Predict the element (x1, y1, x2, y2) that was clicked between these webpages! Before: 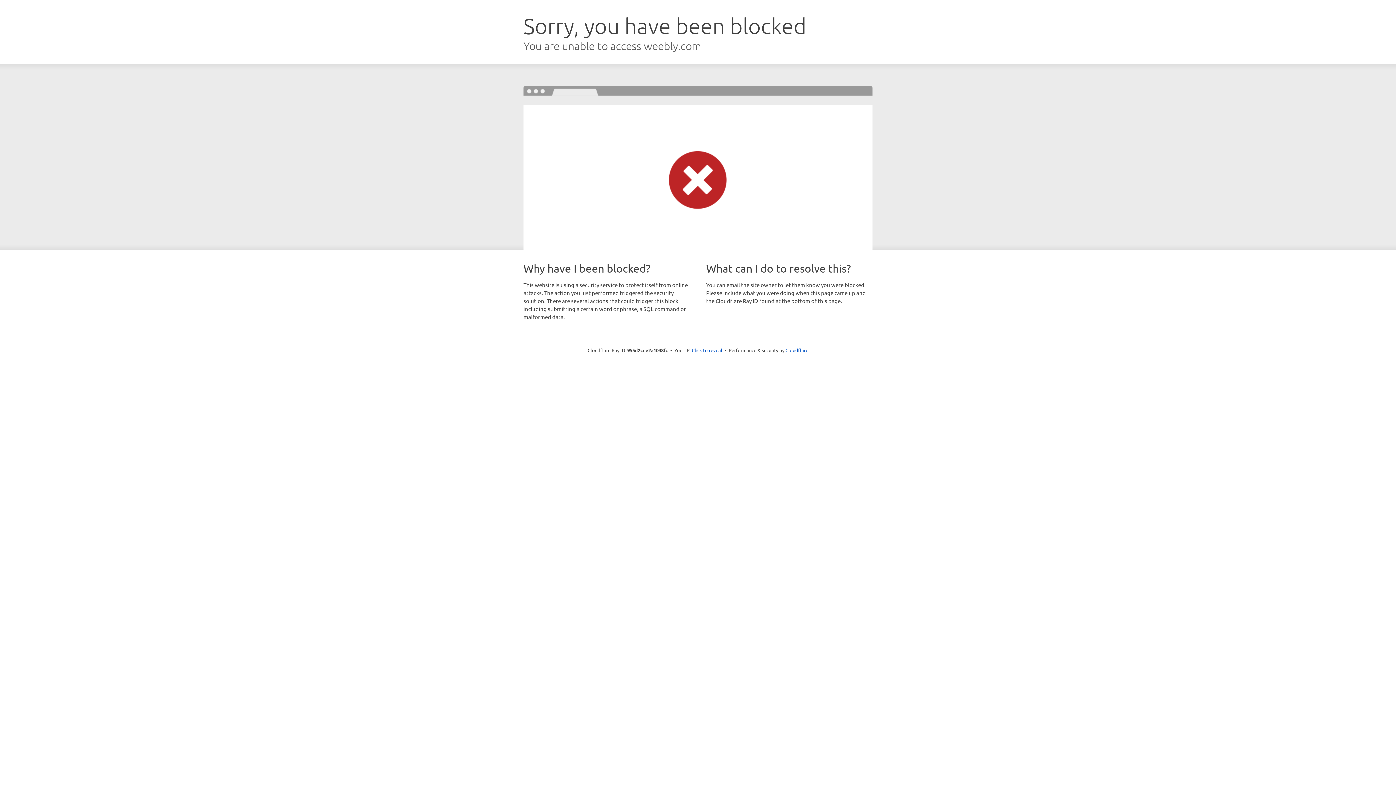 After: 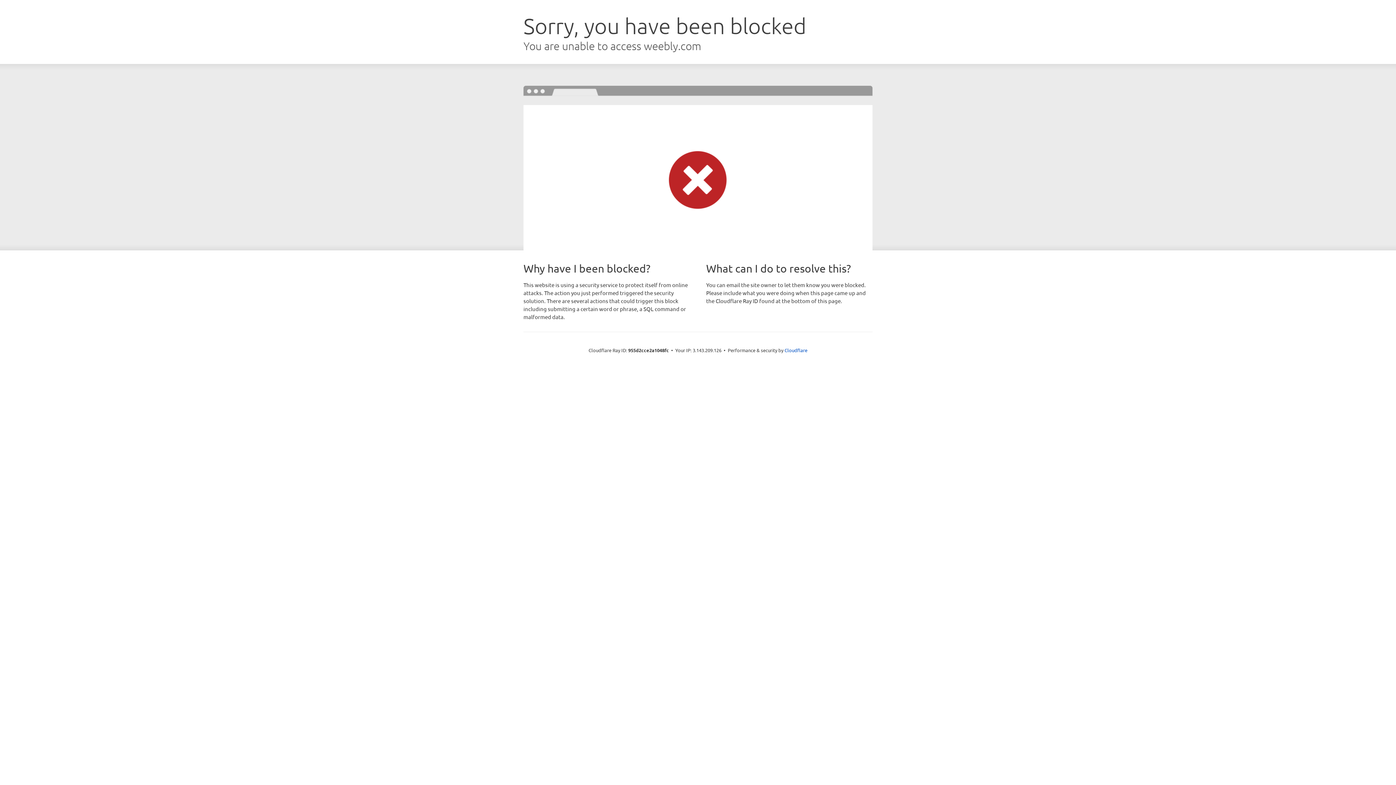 Action: bbox: (692, 346, 722, 353) label: Click to reveal